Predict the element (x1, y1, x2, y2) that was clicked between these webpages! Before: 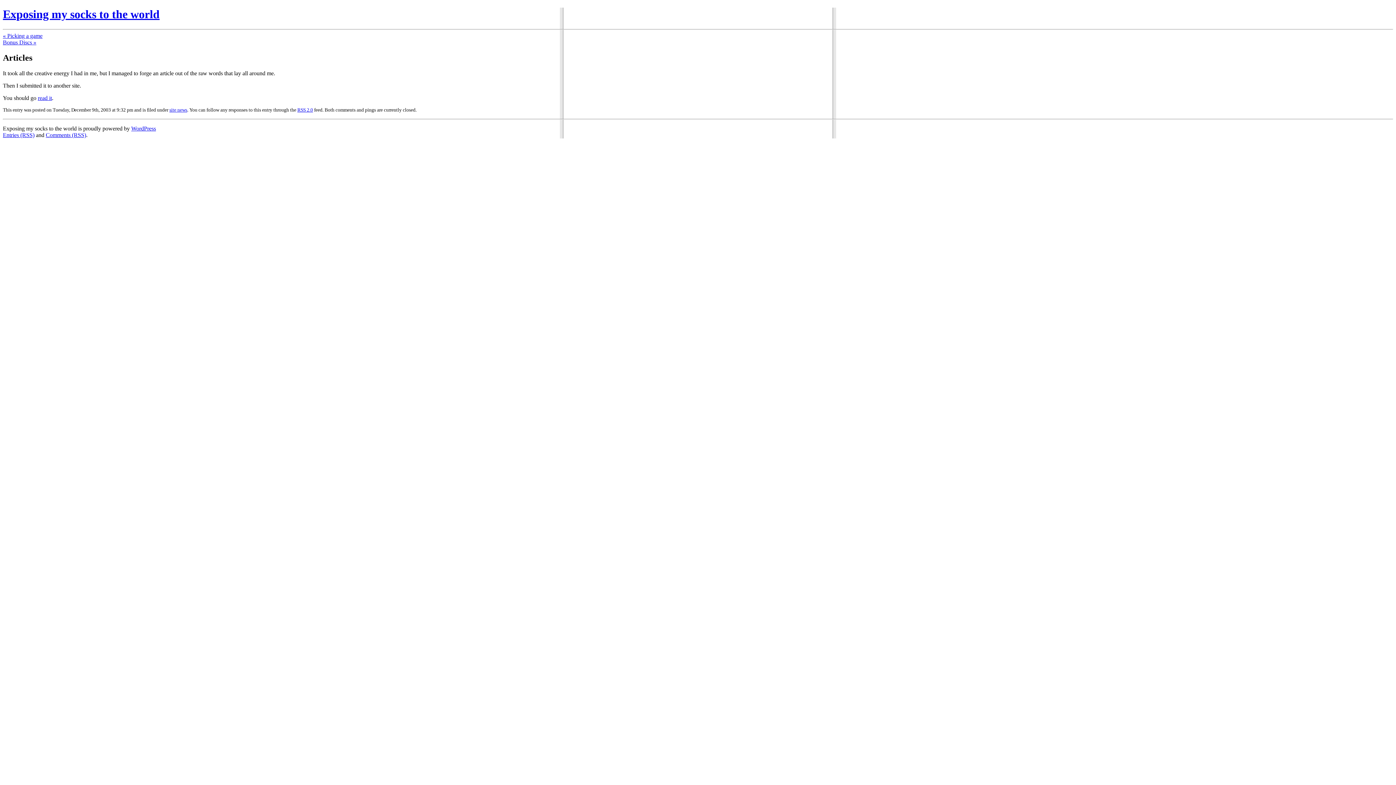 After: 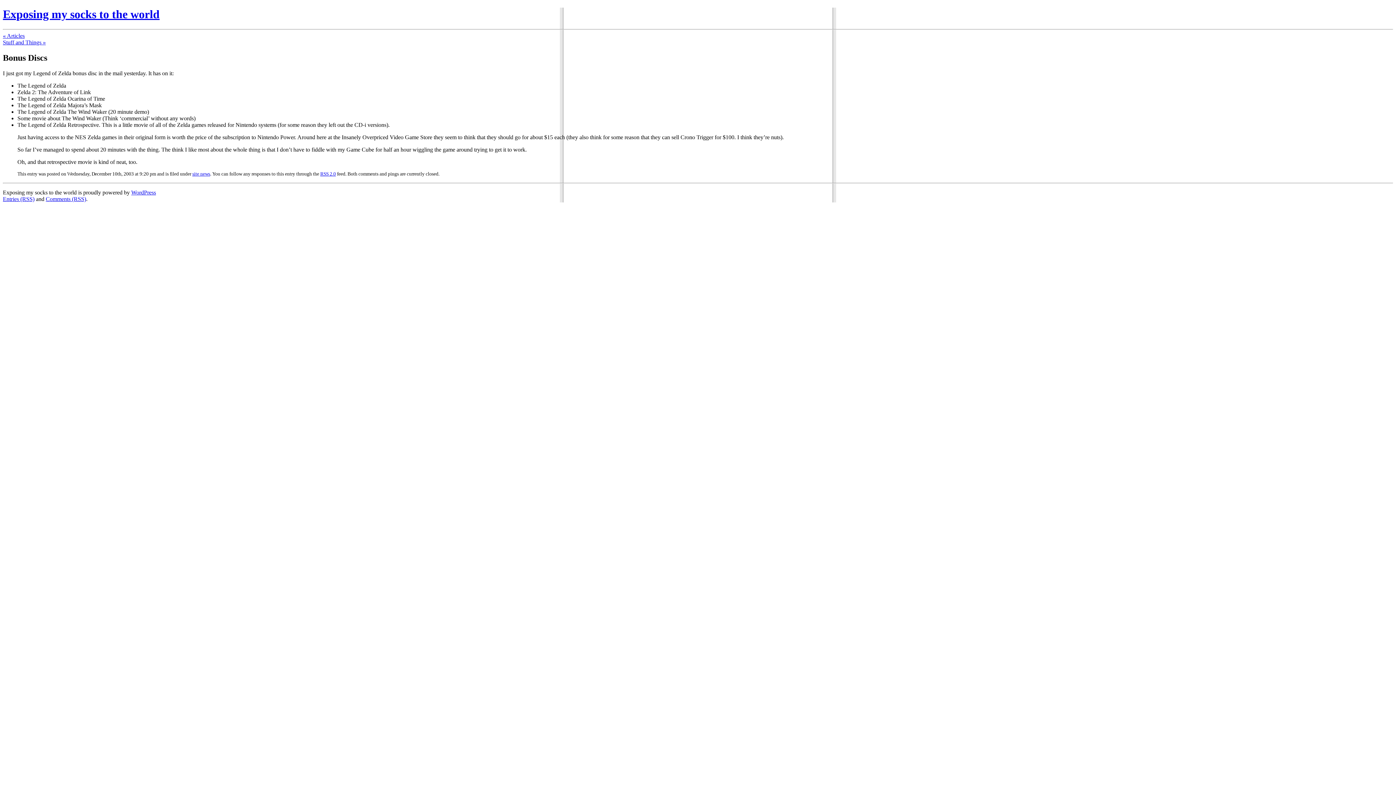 Action: bbox: (2, 39, 36, 45) label: Bonus Discs »